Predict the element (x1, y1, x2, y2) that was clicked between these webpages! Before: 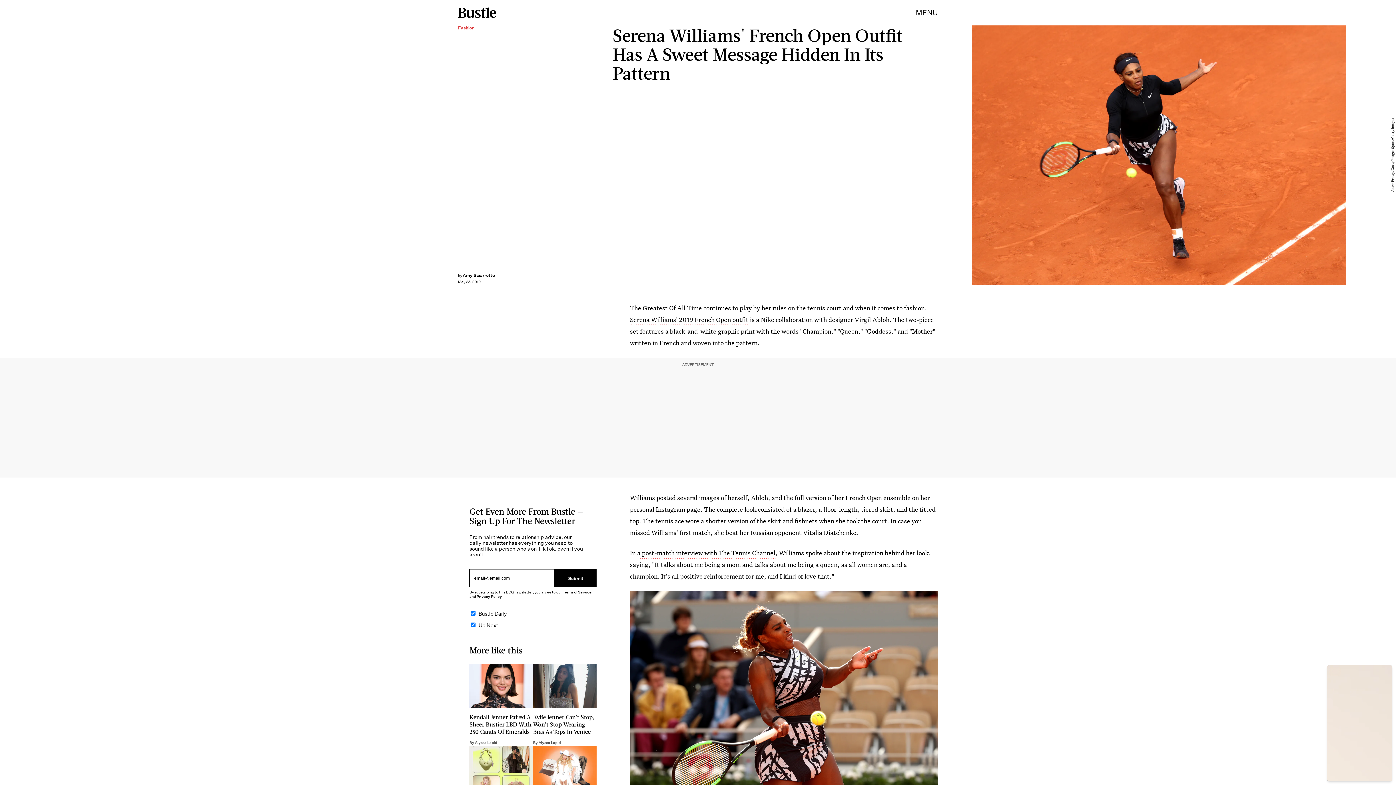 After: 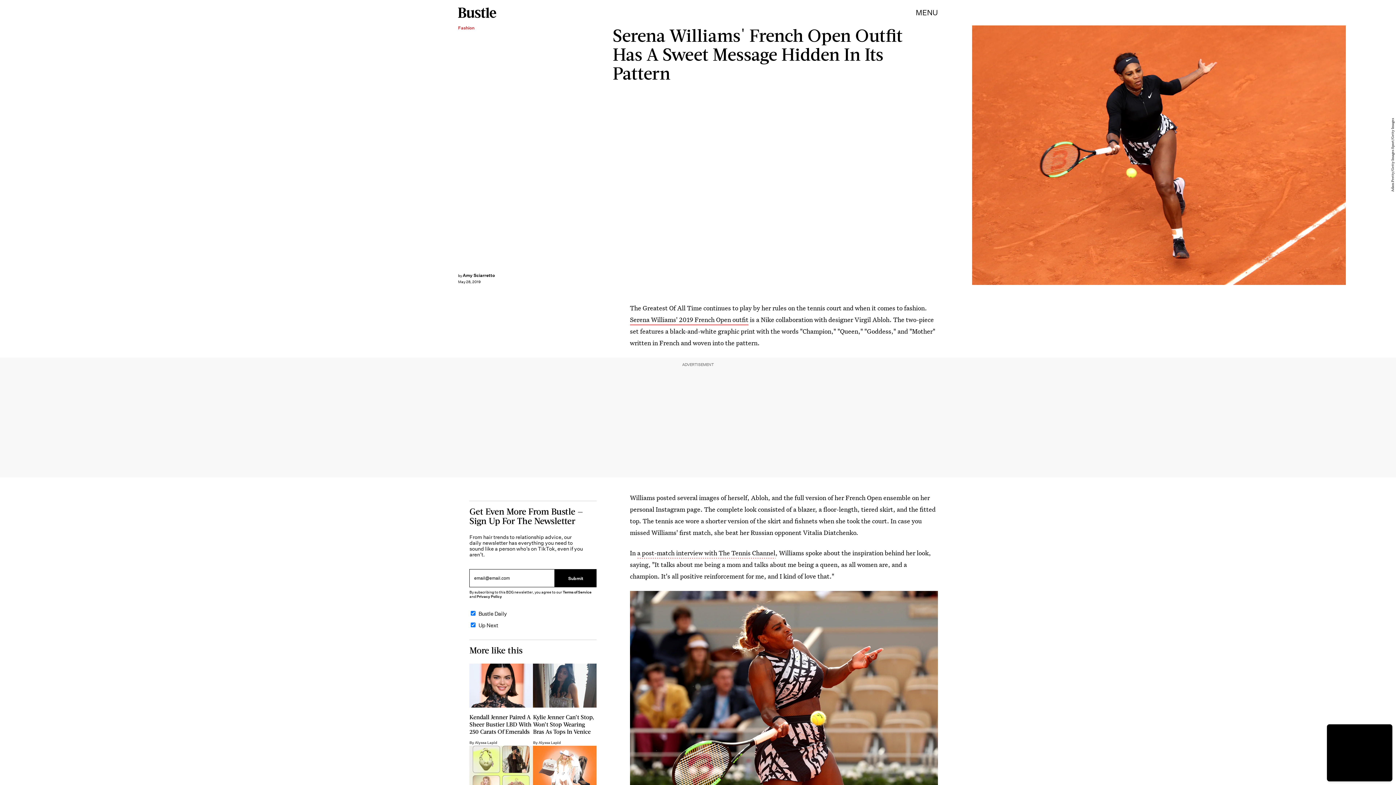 Action: label: Serena Williams' 2019 French Open outfit bbox: (630, 315, 748, 325)